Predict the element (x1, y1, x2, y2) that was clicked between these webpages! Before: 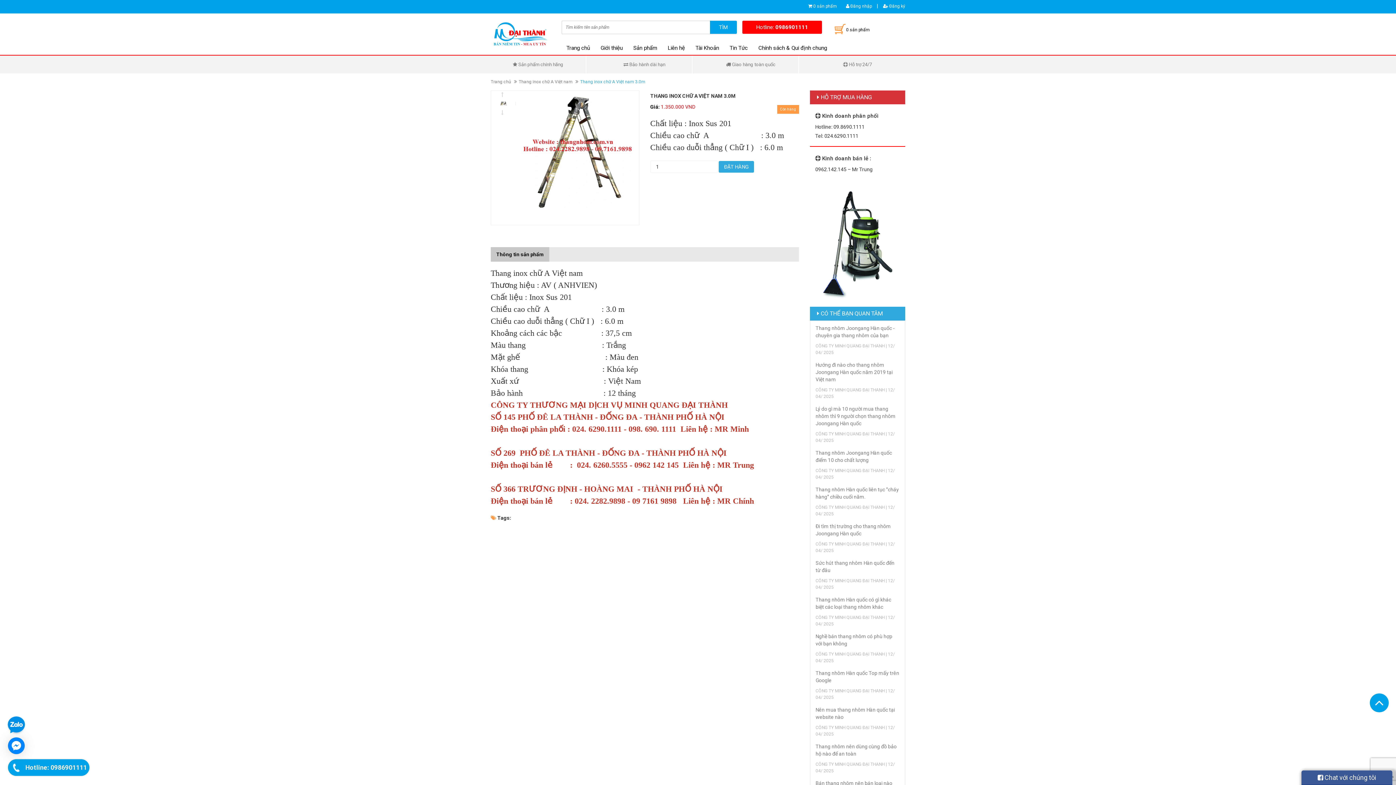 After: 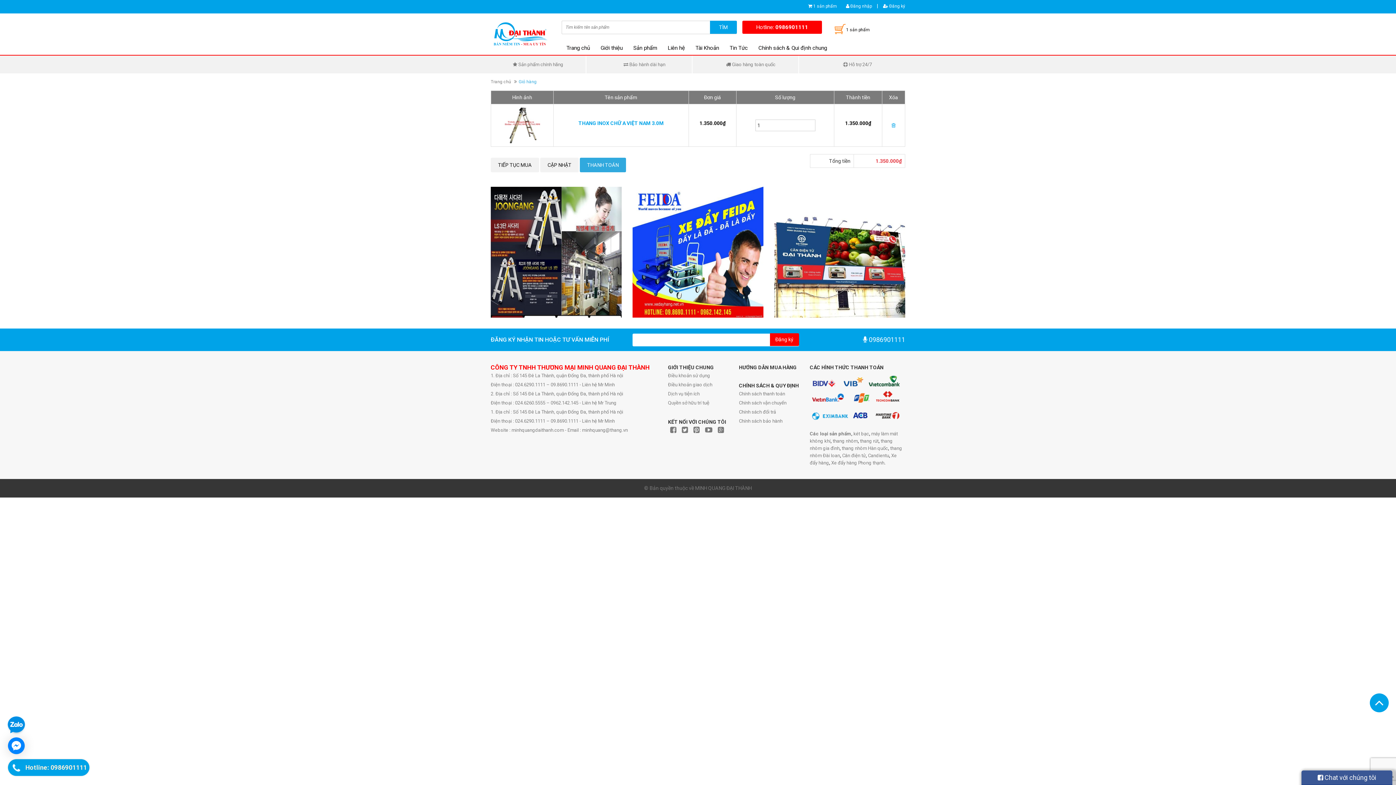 Action: bbox: (718, 161, 754, 172) label: ĐẶT HÀNG